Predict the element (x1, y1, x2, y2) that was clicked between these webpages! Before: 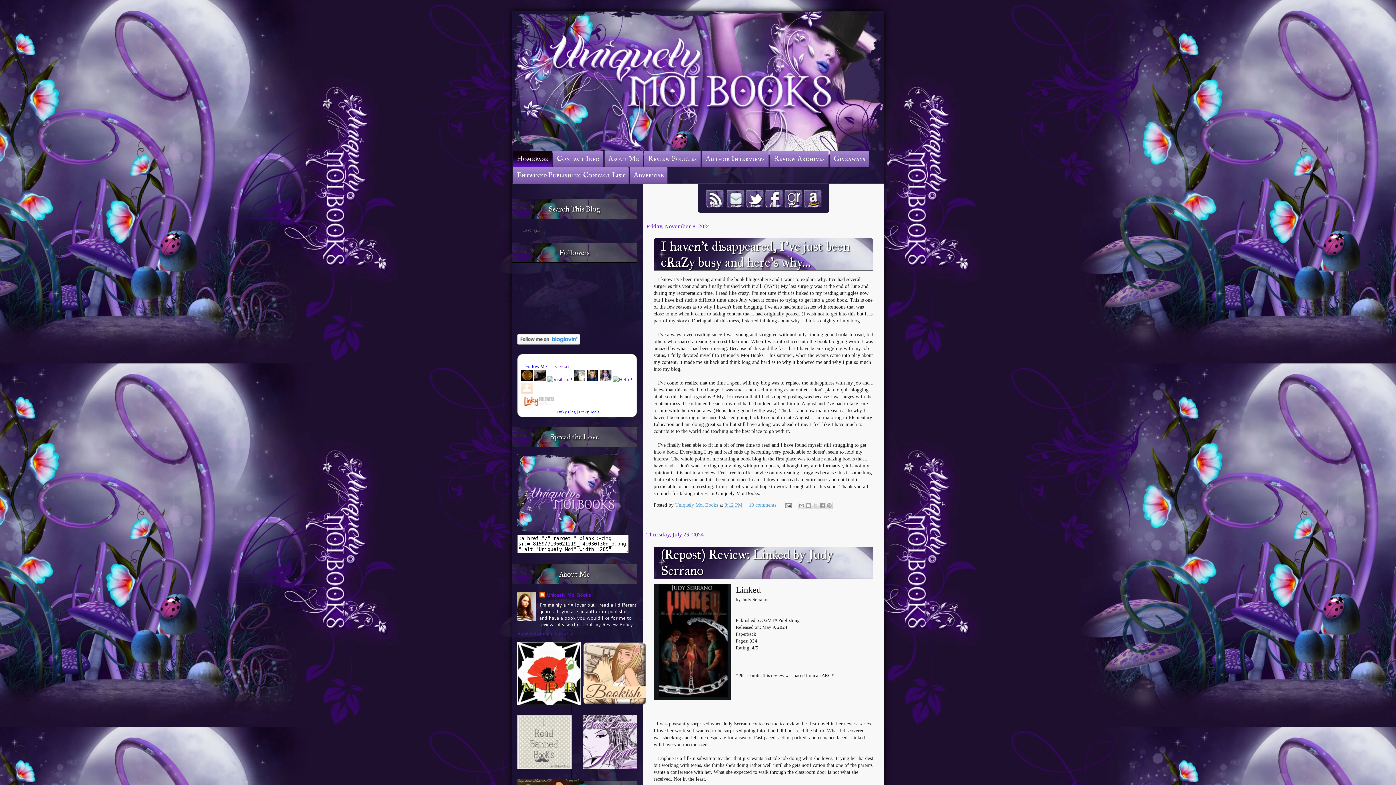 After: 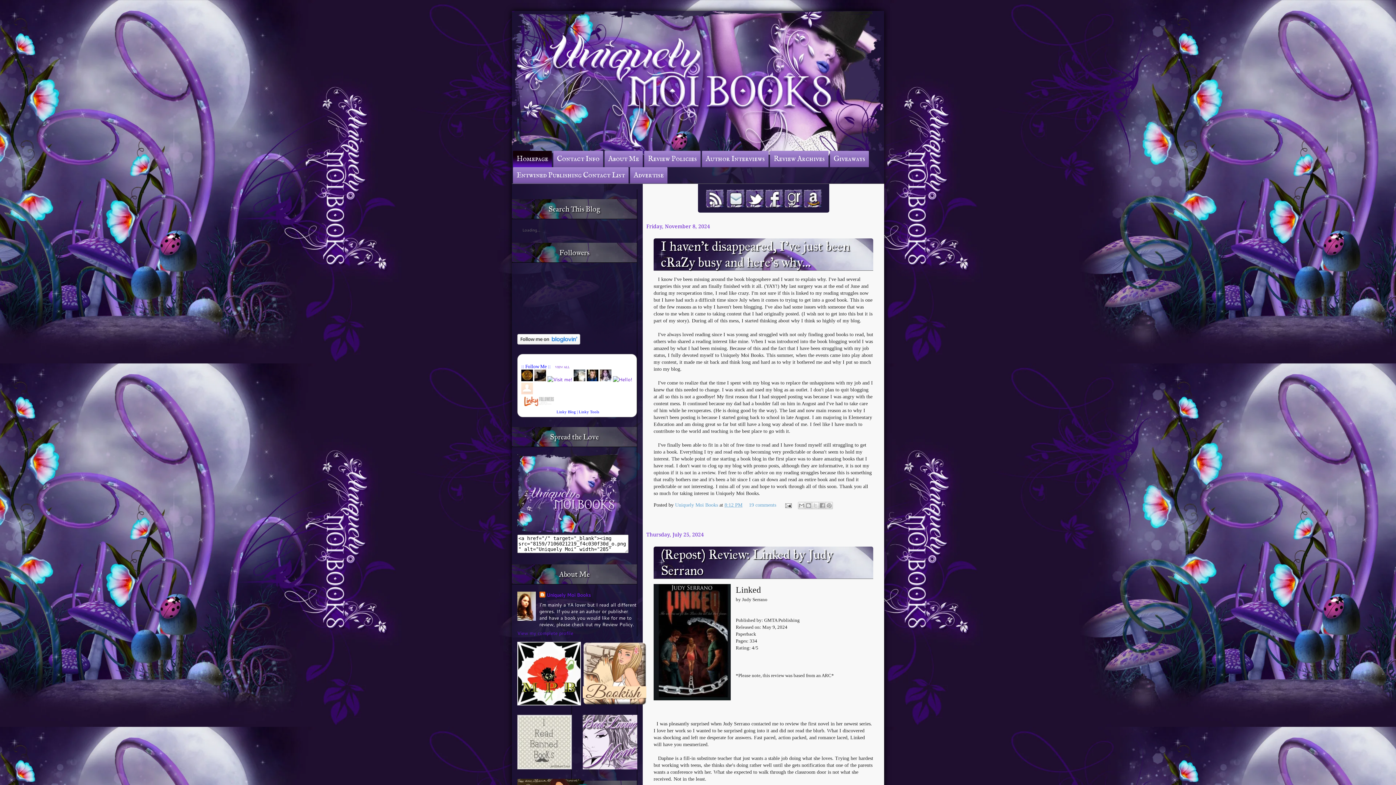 Action: bbox: (764, 205, 783, 210)